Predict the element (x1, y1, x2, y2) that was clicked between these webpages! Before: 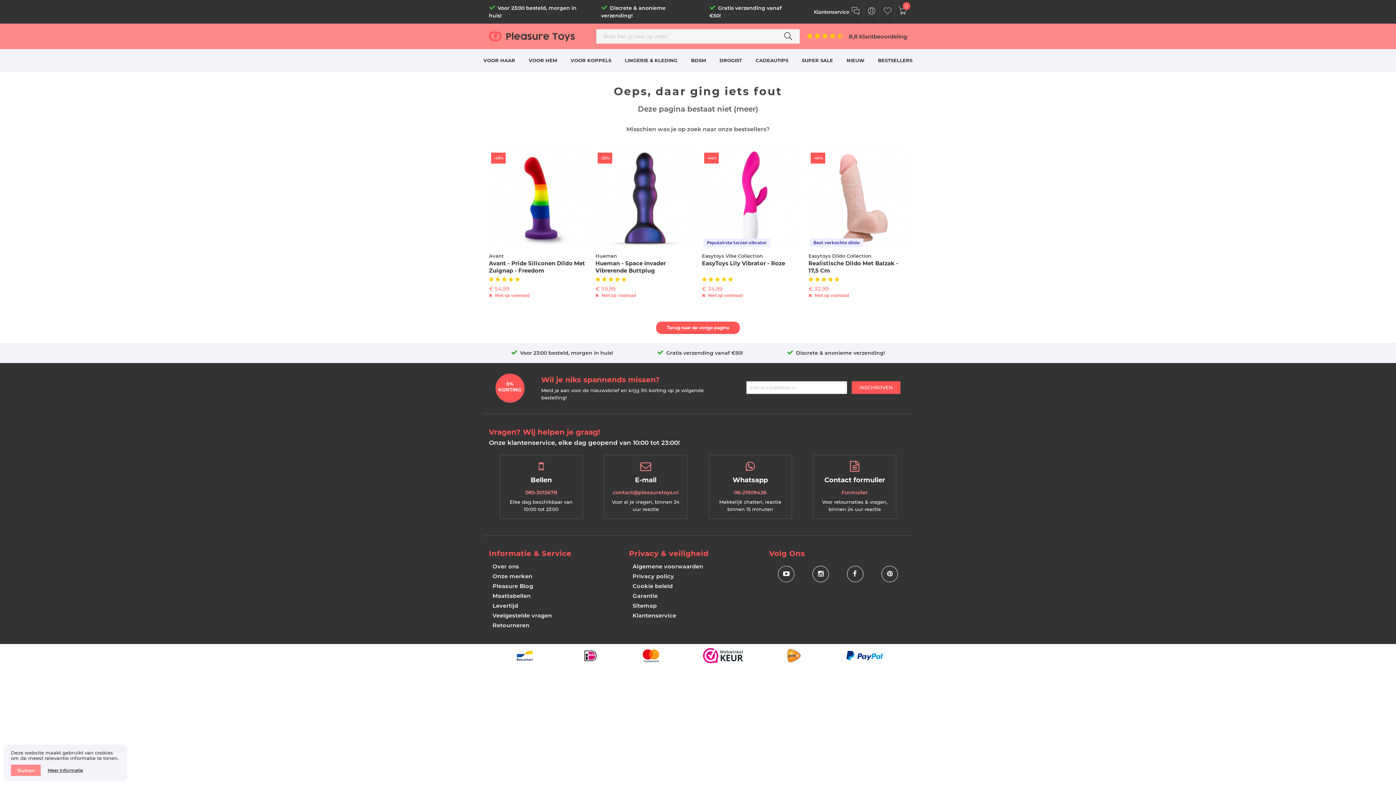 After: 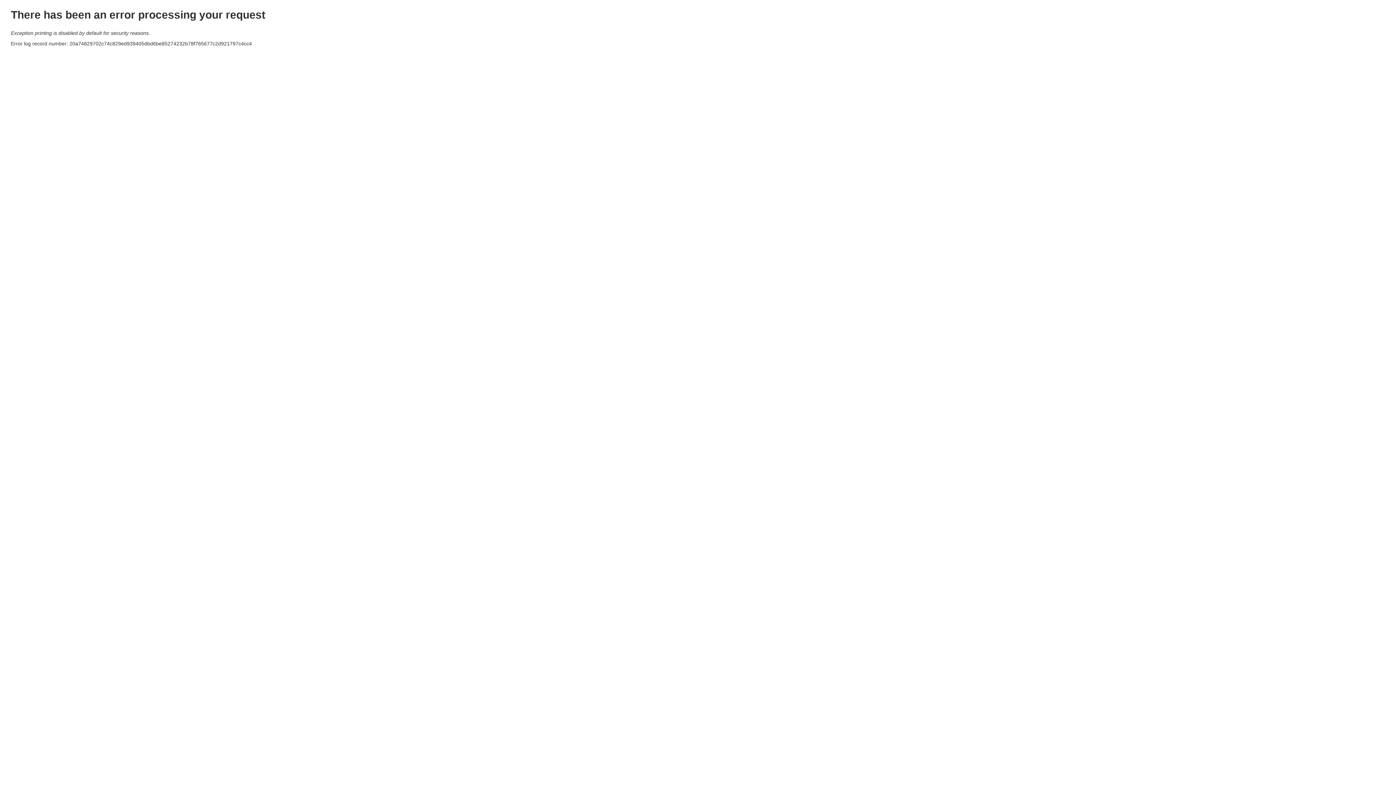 Action: label: NIEUW bbox: (846, 49, 864, 71)